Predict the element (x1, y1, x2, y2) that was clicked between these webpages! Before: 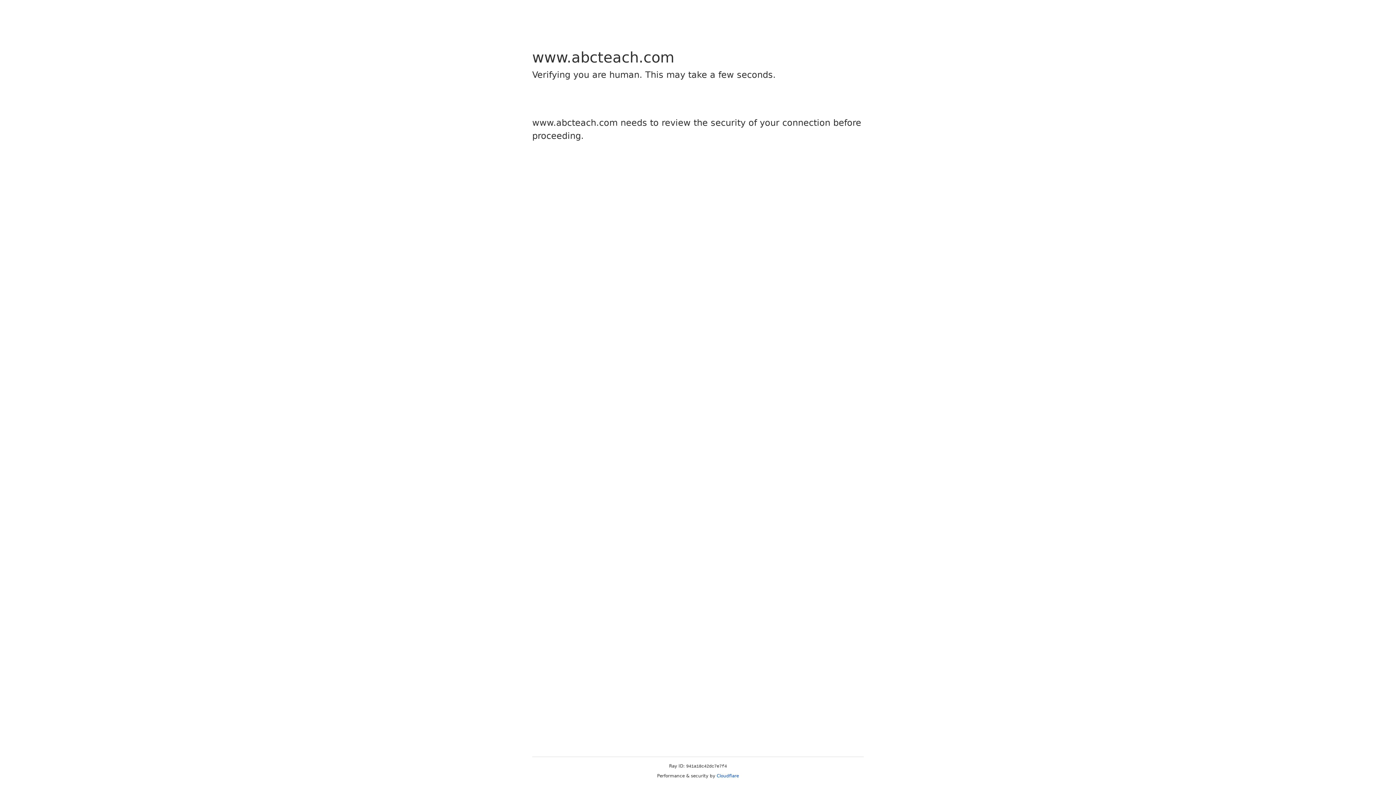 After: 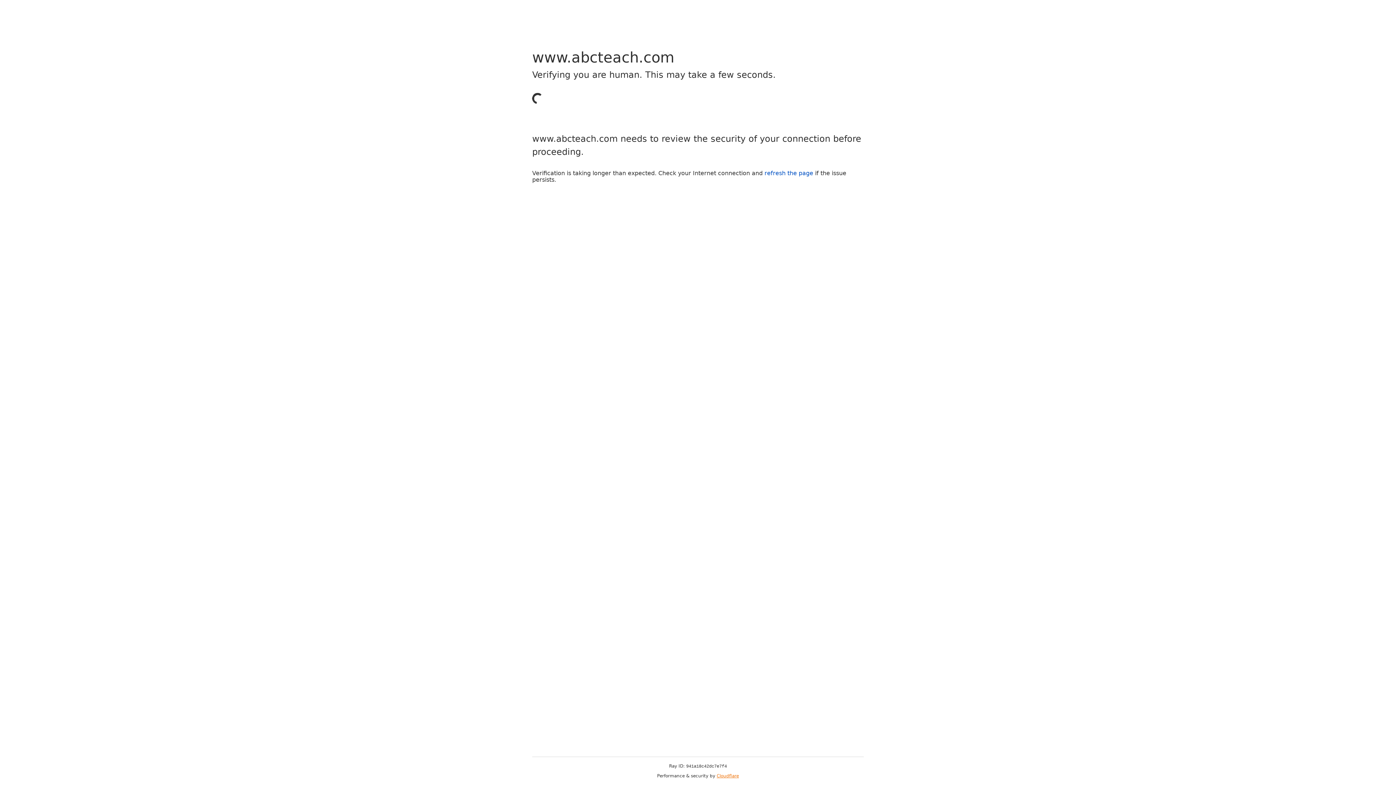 Action: label: Cloudflare bbox: (716, 773, 739, 778)